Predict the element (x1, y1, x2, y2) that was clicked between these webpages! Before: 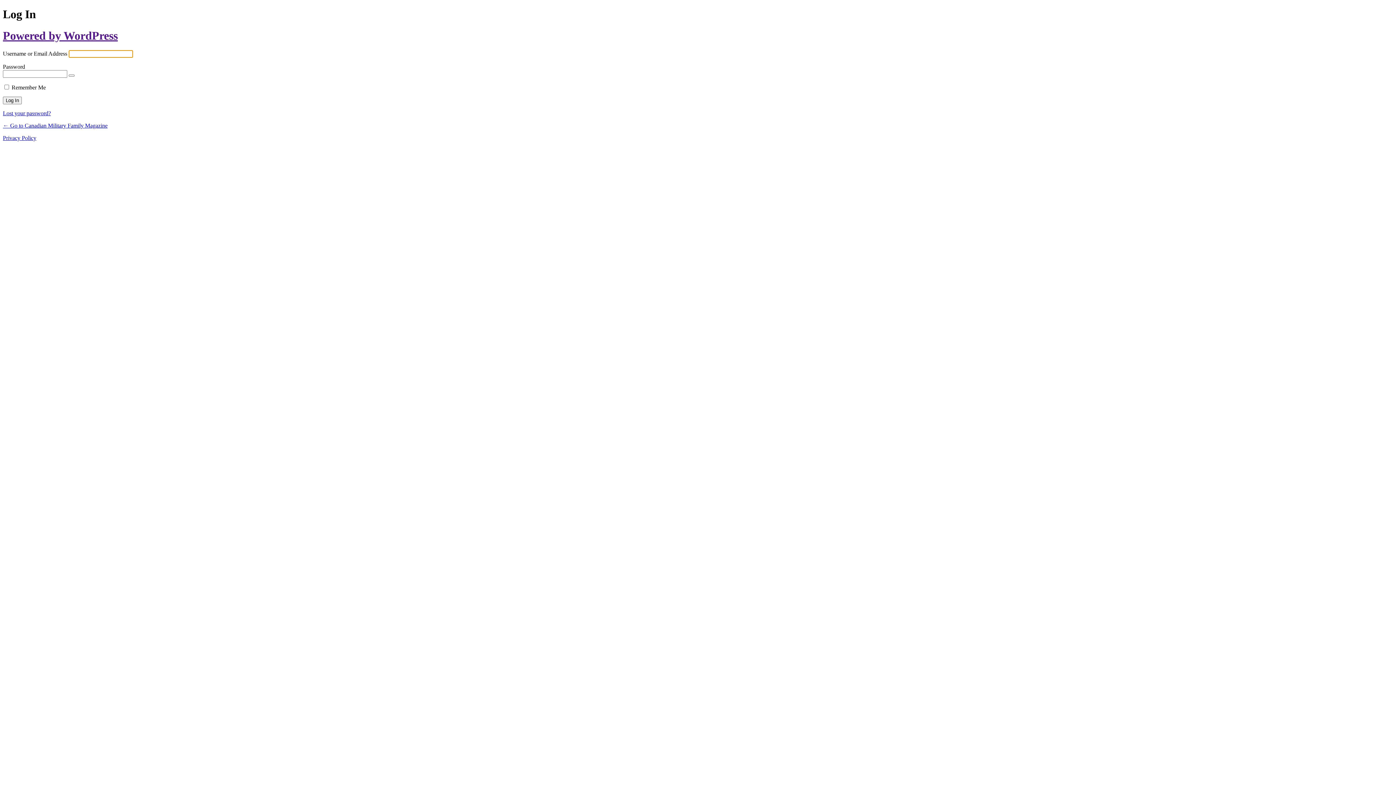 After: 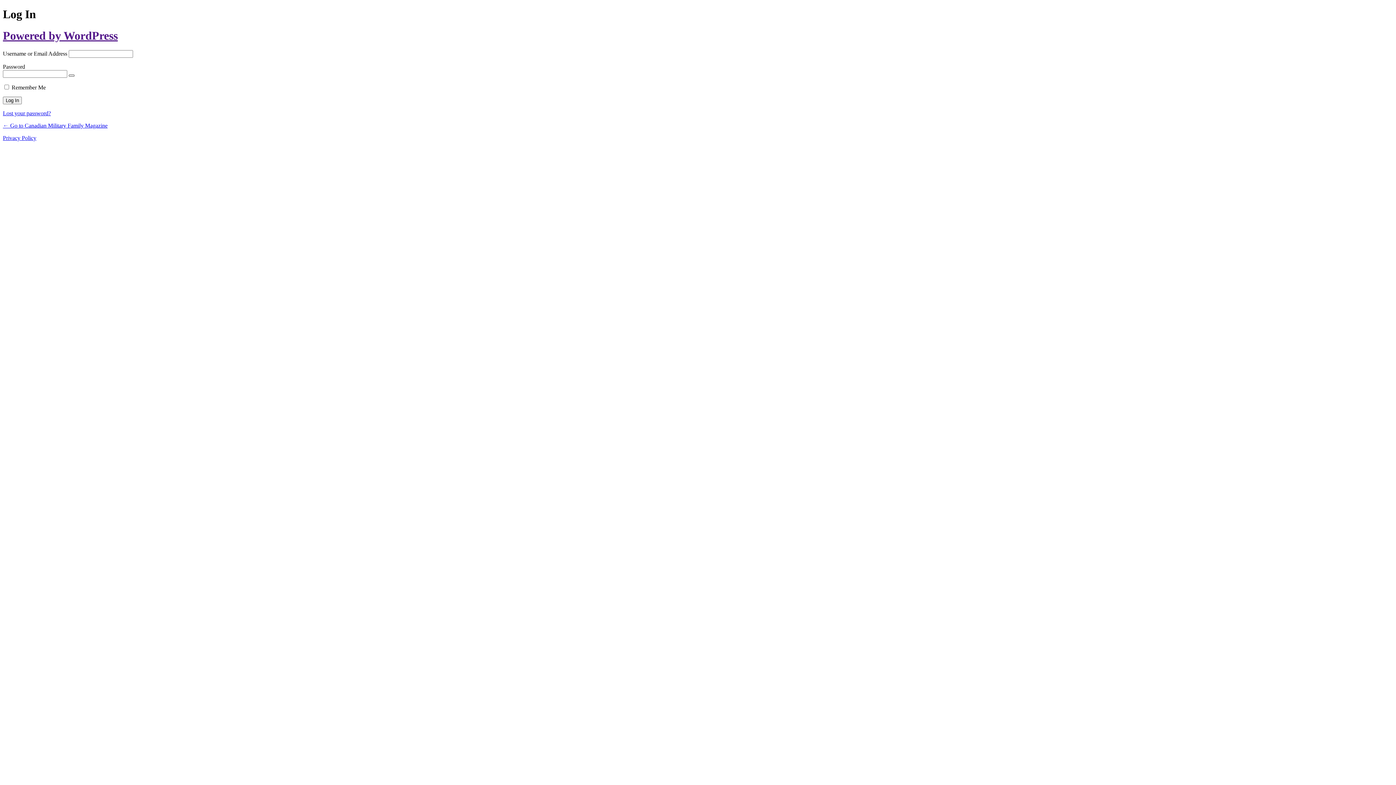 Action: label: Show password bbox: (68, 74, 74, 76)